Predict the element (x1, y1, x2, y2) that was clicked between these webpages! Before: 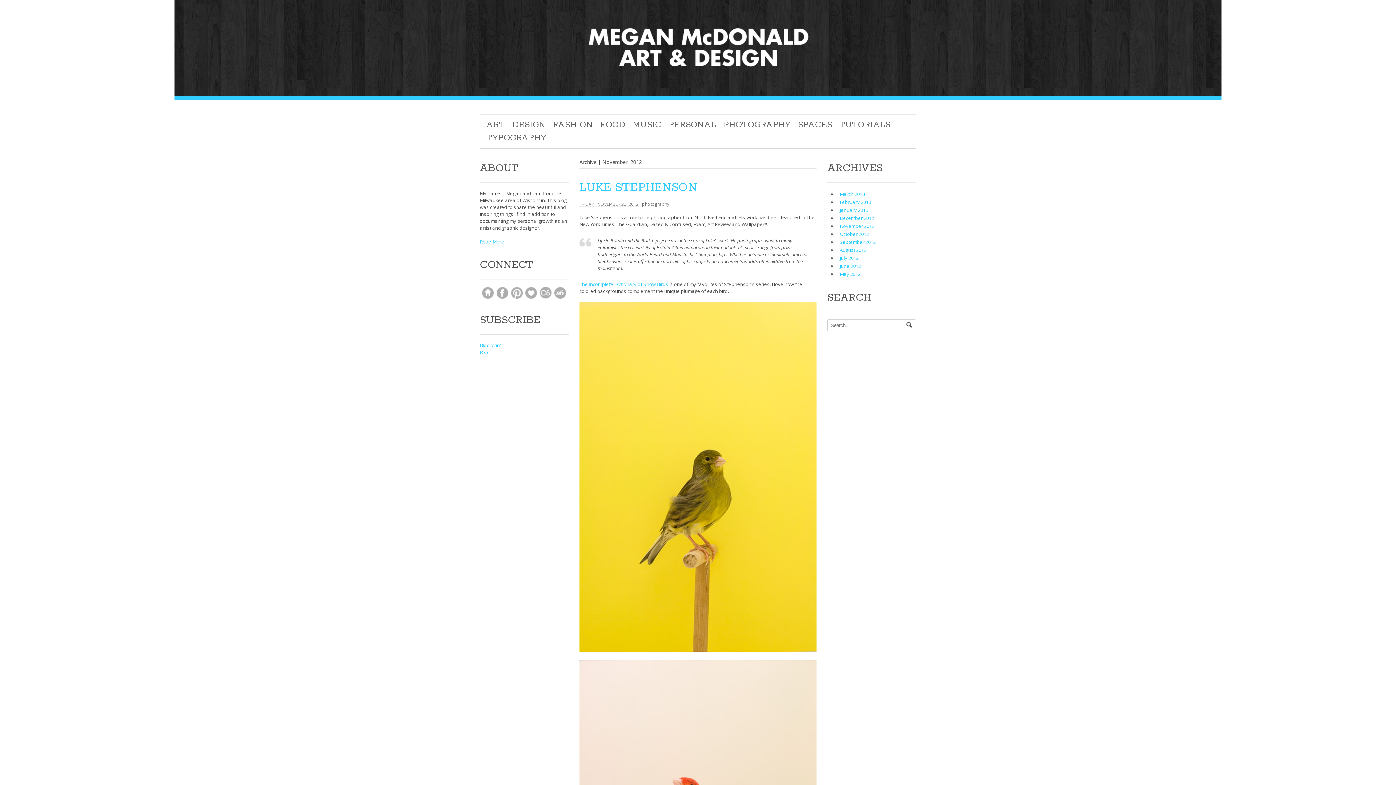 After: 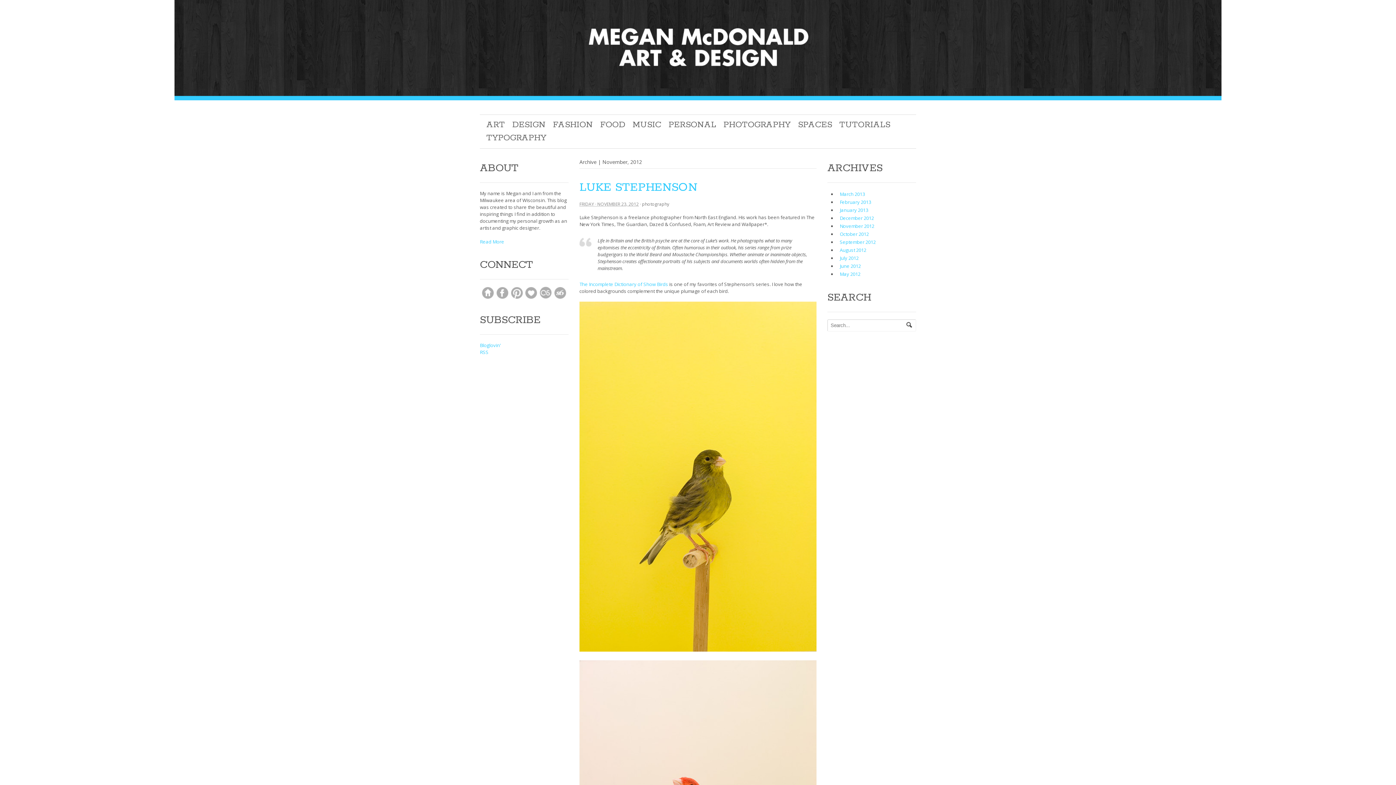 Action: bbox: (540, 293, 553, 300)